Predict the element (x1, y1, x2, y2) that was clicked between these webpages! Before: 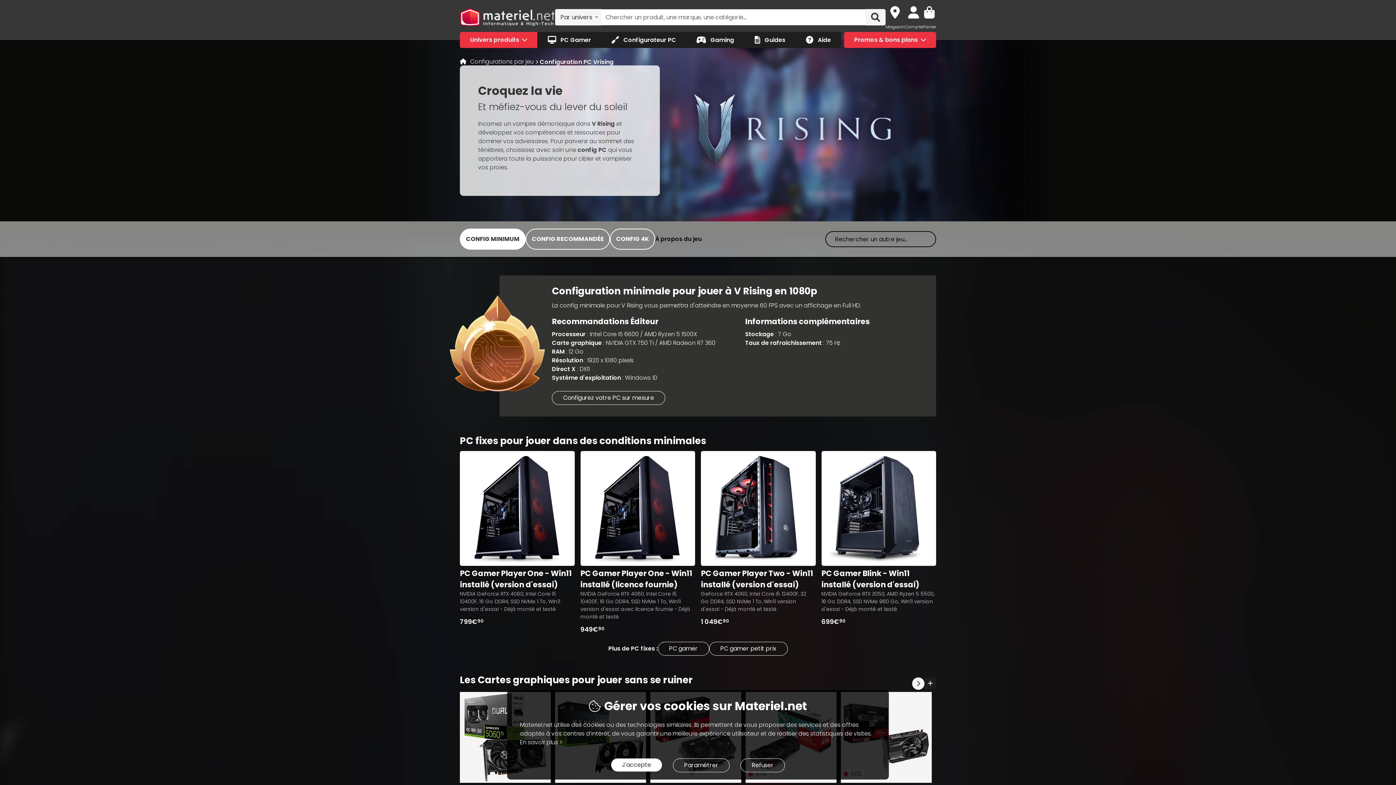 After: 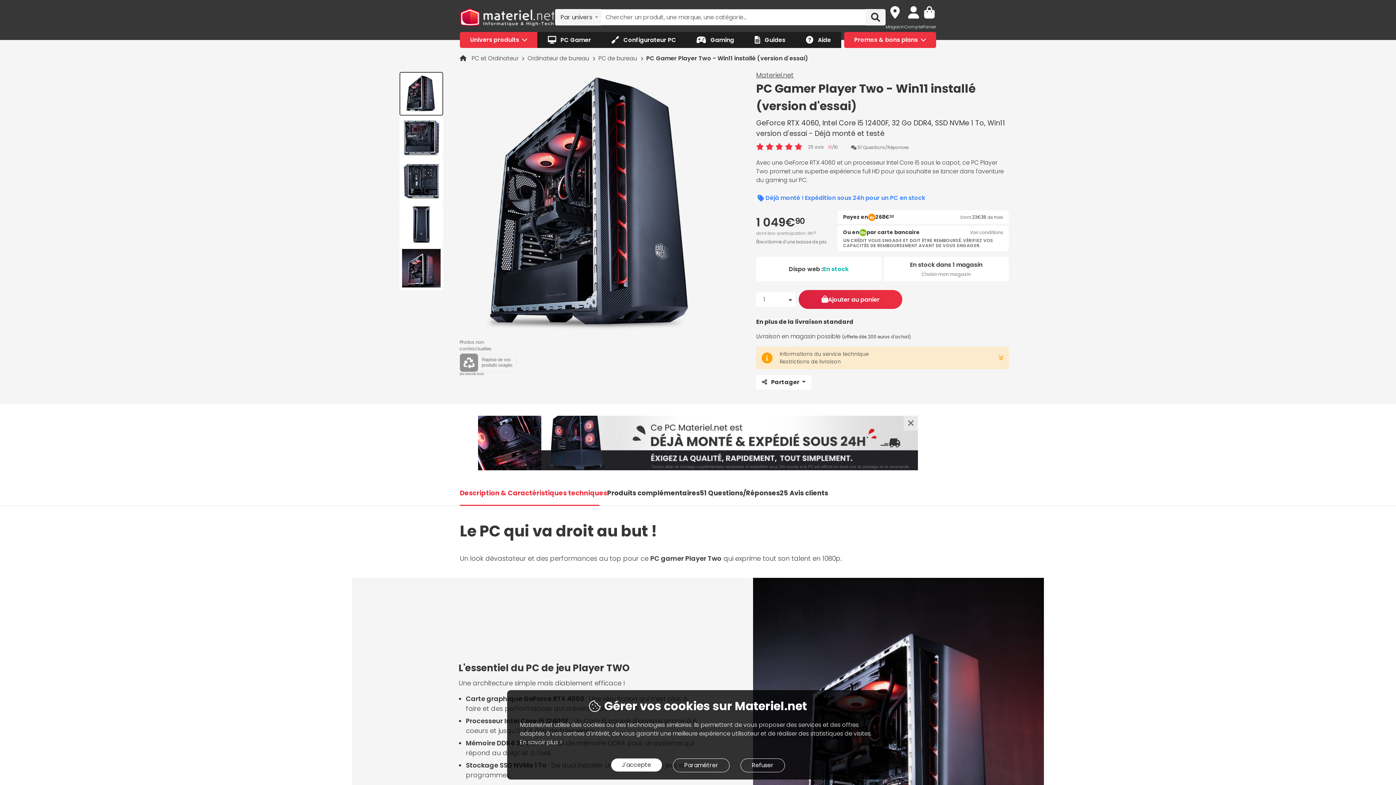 Action: bbox: (702, 453, 814, 564)